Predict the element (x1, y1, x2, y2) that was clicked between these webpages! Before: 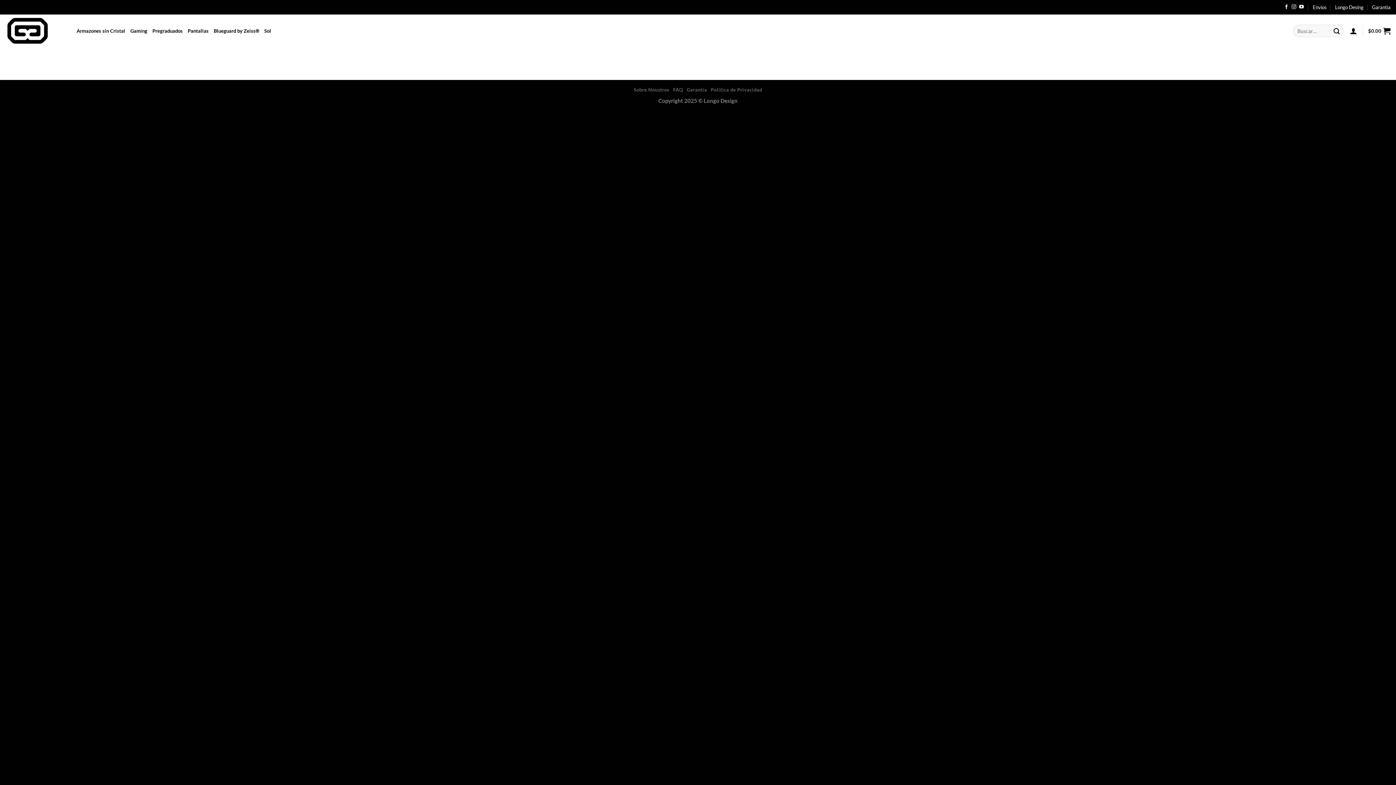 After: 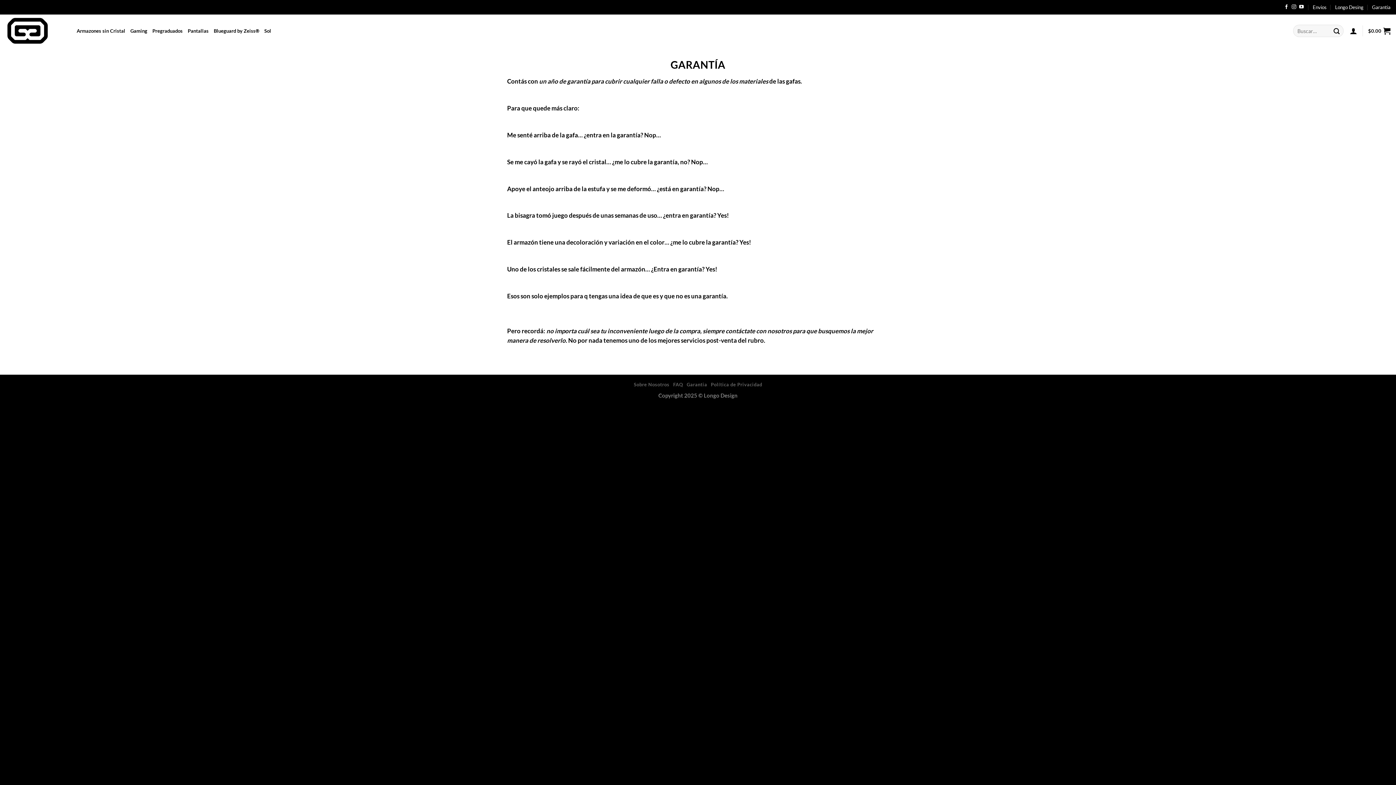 Action: bbox: (1372, 2, 1390, 12) label: Garantia